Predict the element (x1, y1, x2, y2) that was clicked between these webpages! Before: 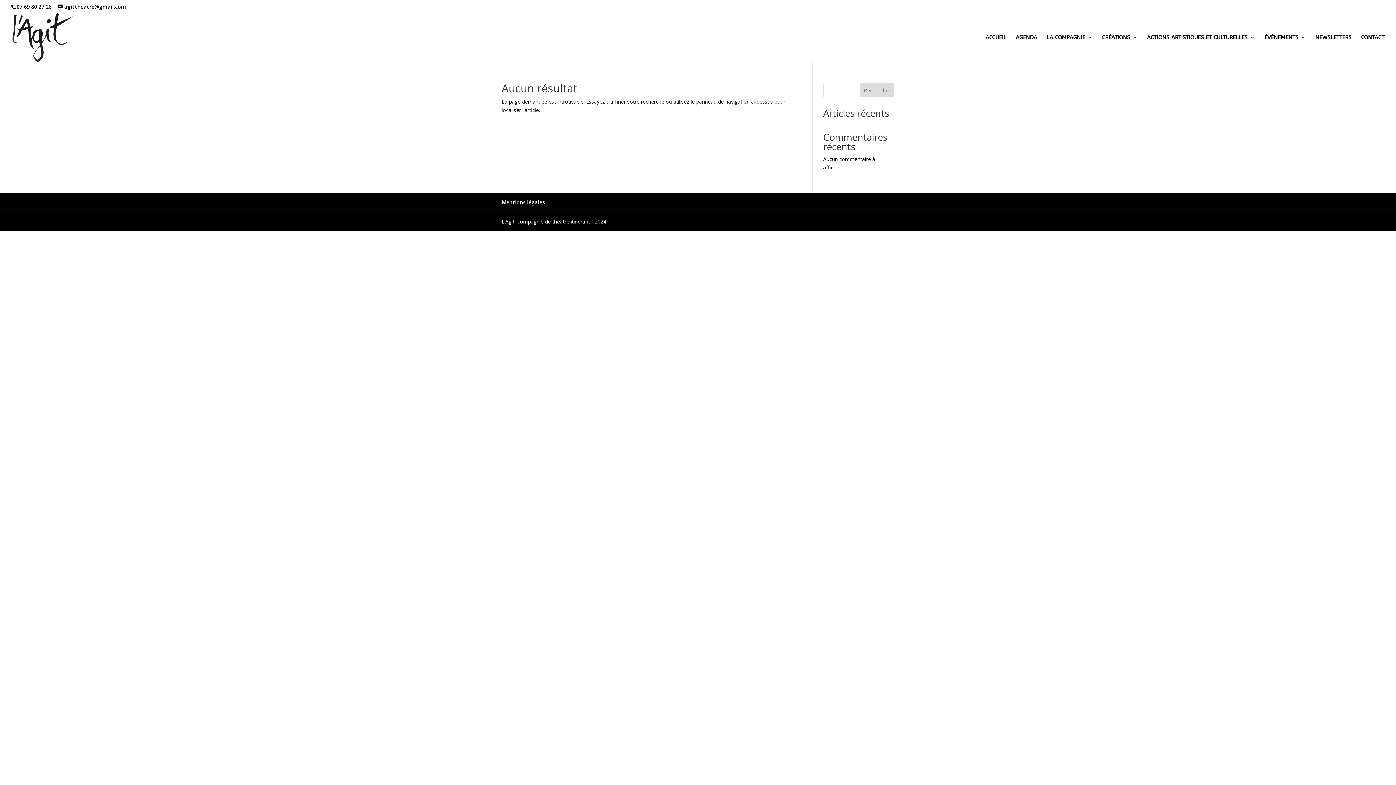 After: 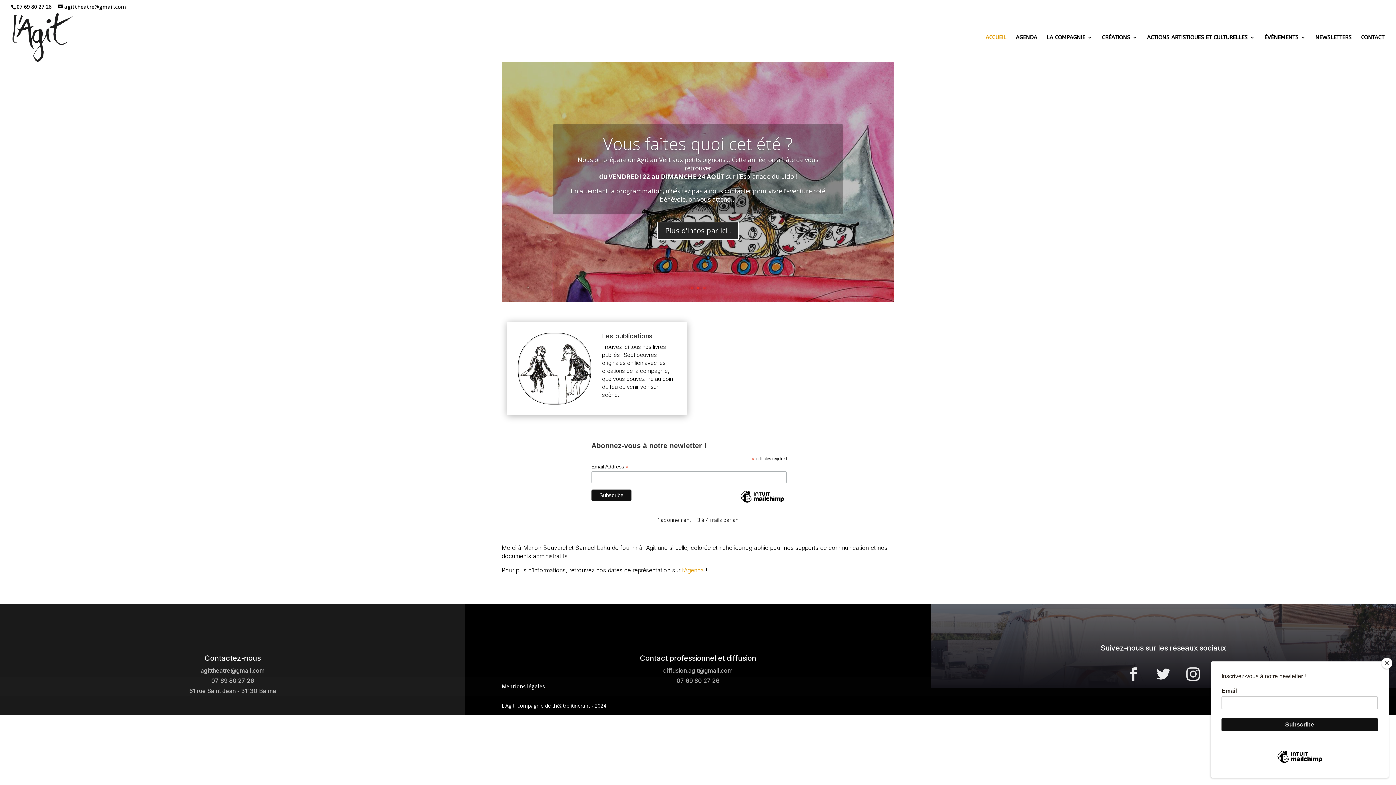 Action: label: ACCUEIL bbox: (985, 34, 1006, 61)